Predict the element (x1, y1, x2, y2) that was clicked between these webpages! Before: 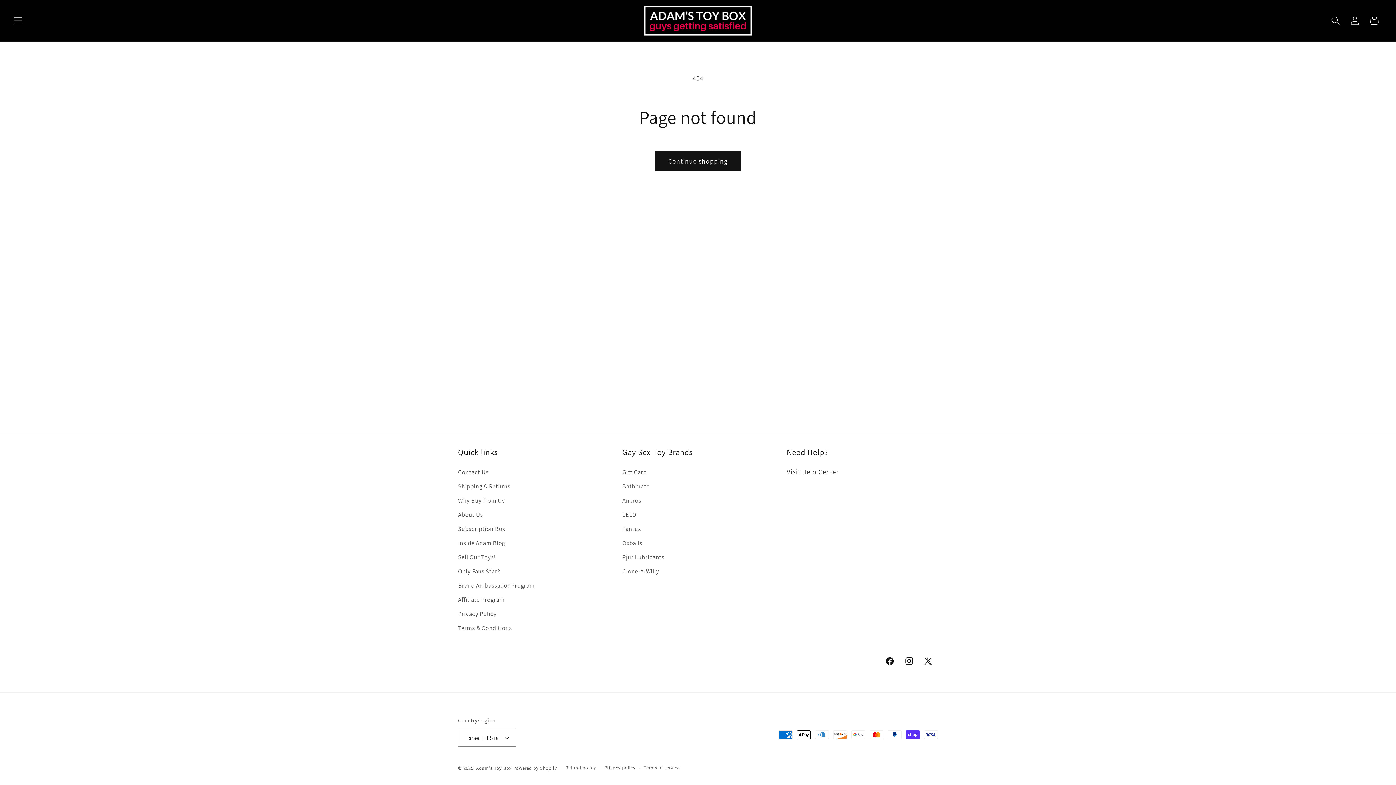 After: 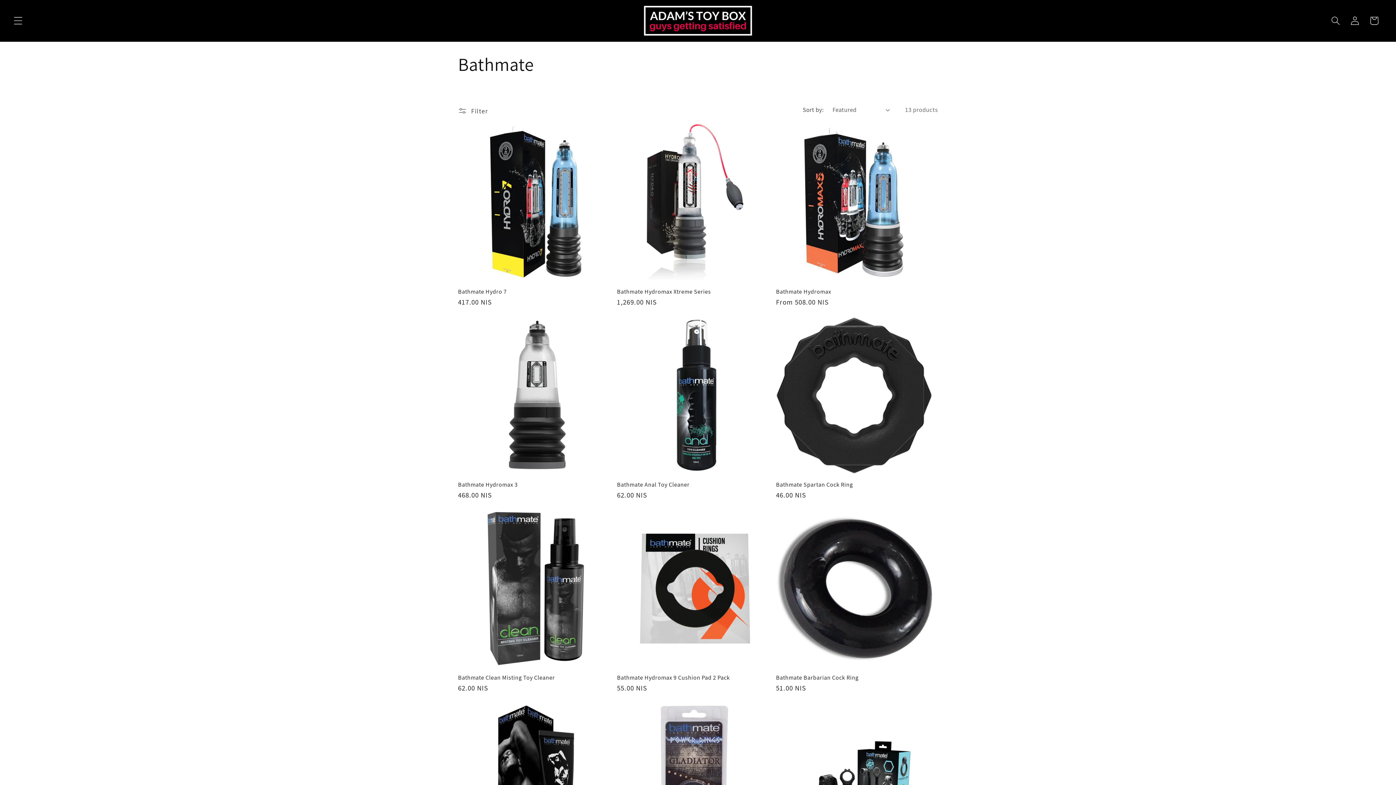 Action: bbox: (622, 479, 649, 493) label: Bathmate